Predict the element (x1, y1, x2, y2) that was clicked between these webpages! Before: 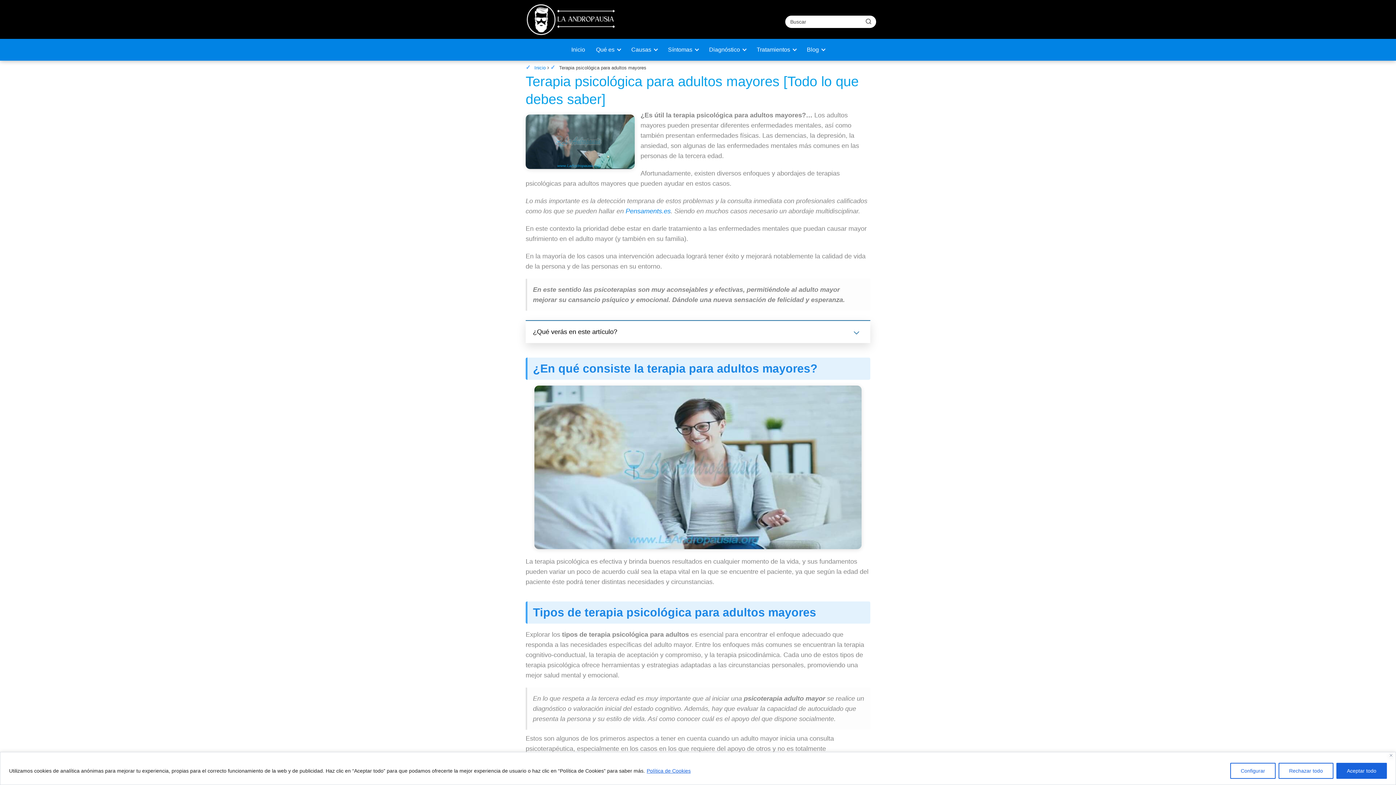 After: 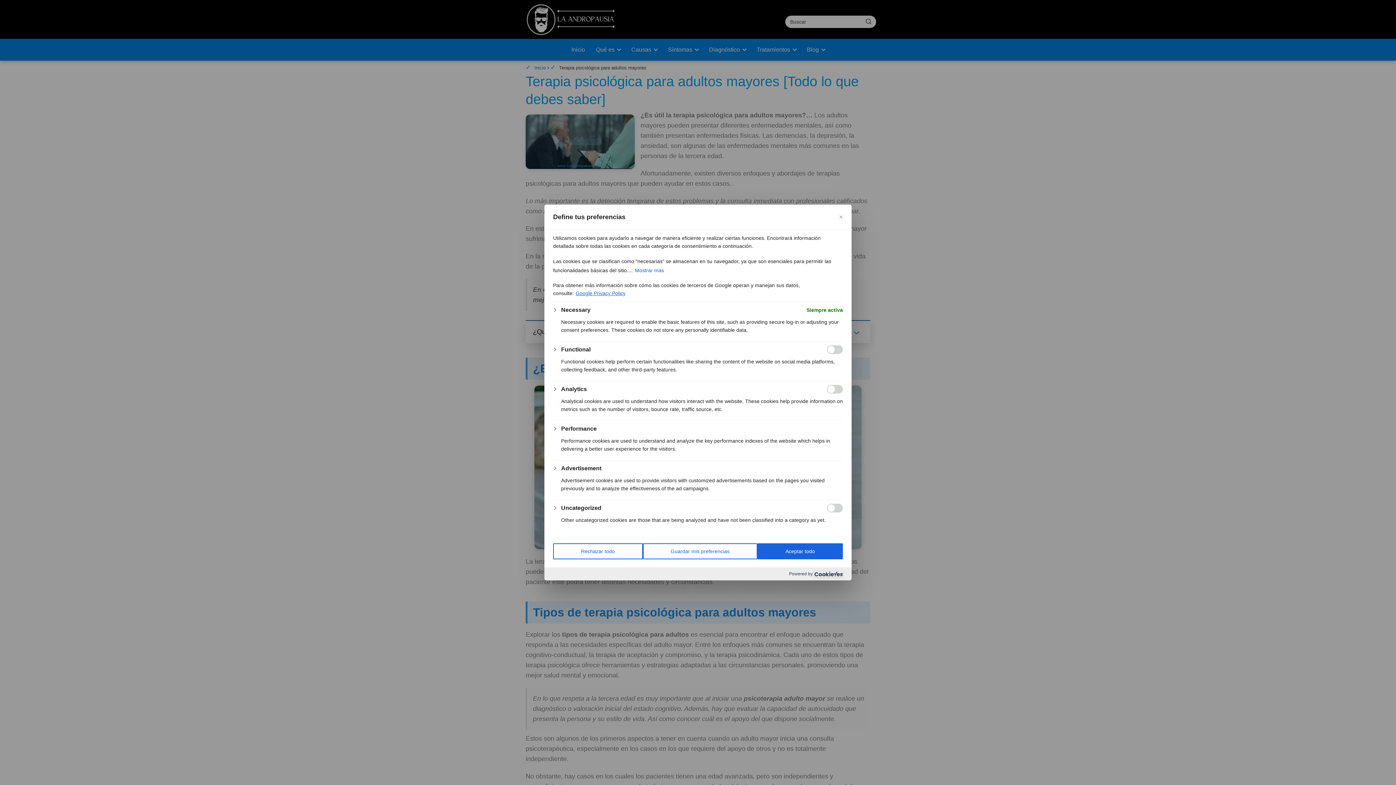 Action: label: Configurar bbox: (1230, 763, 1276, 779)